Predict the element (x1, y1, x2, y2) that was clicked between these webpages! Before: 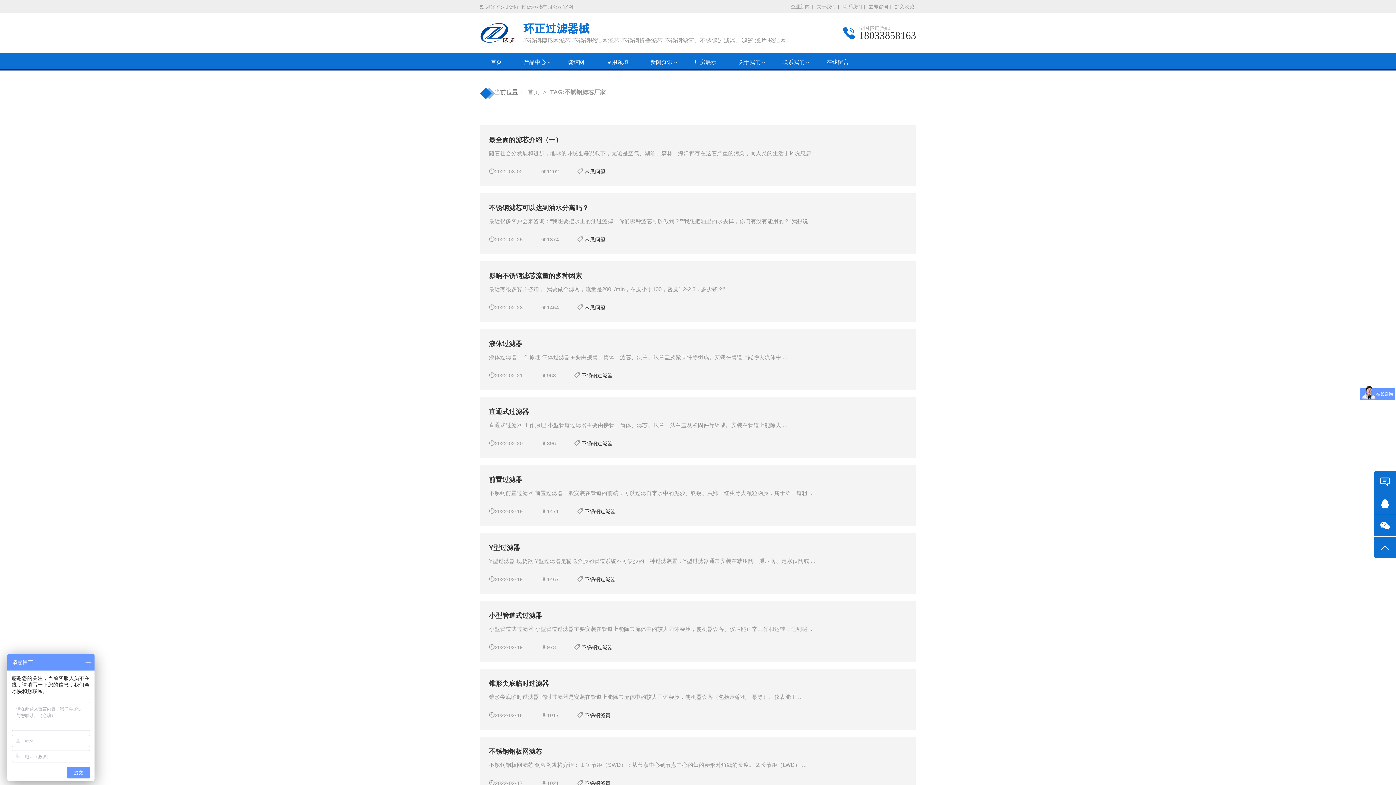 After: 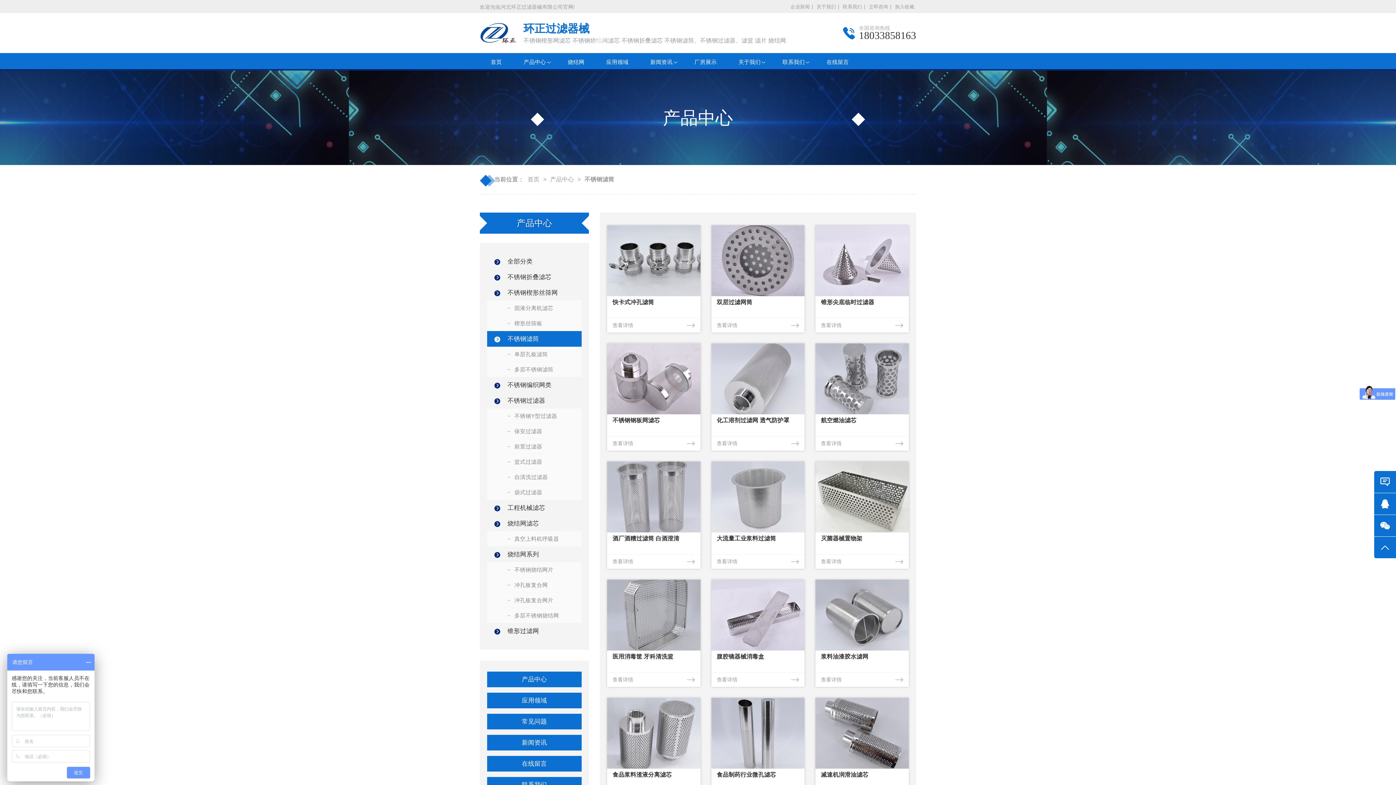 Action: label: 不锈钢滤筒 bbox: (584, 780, 610, 786)